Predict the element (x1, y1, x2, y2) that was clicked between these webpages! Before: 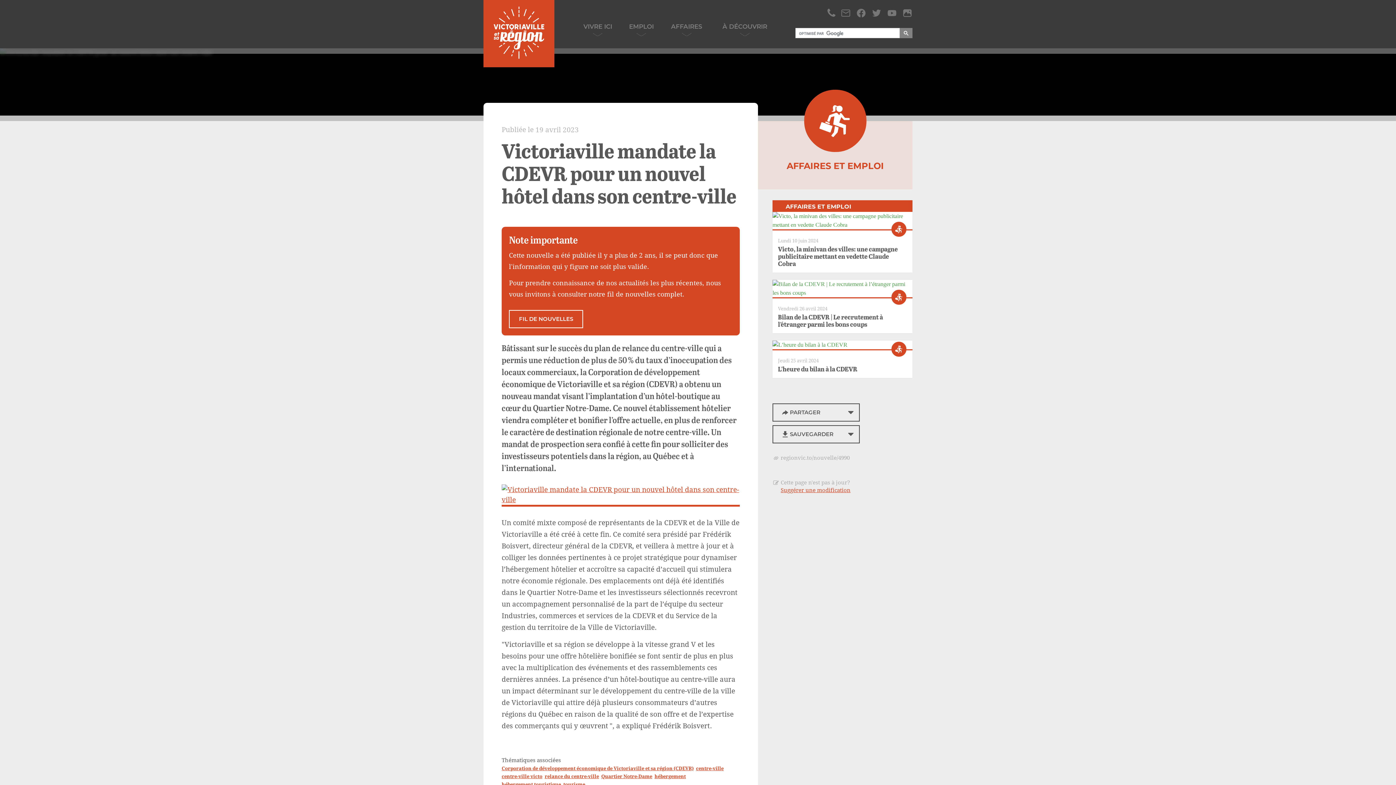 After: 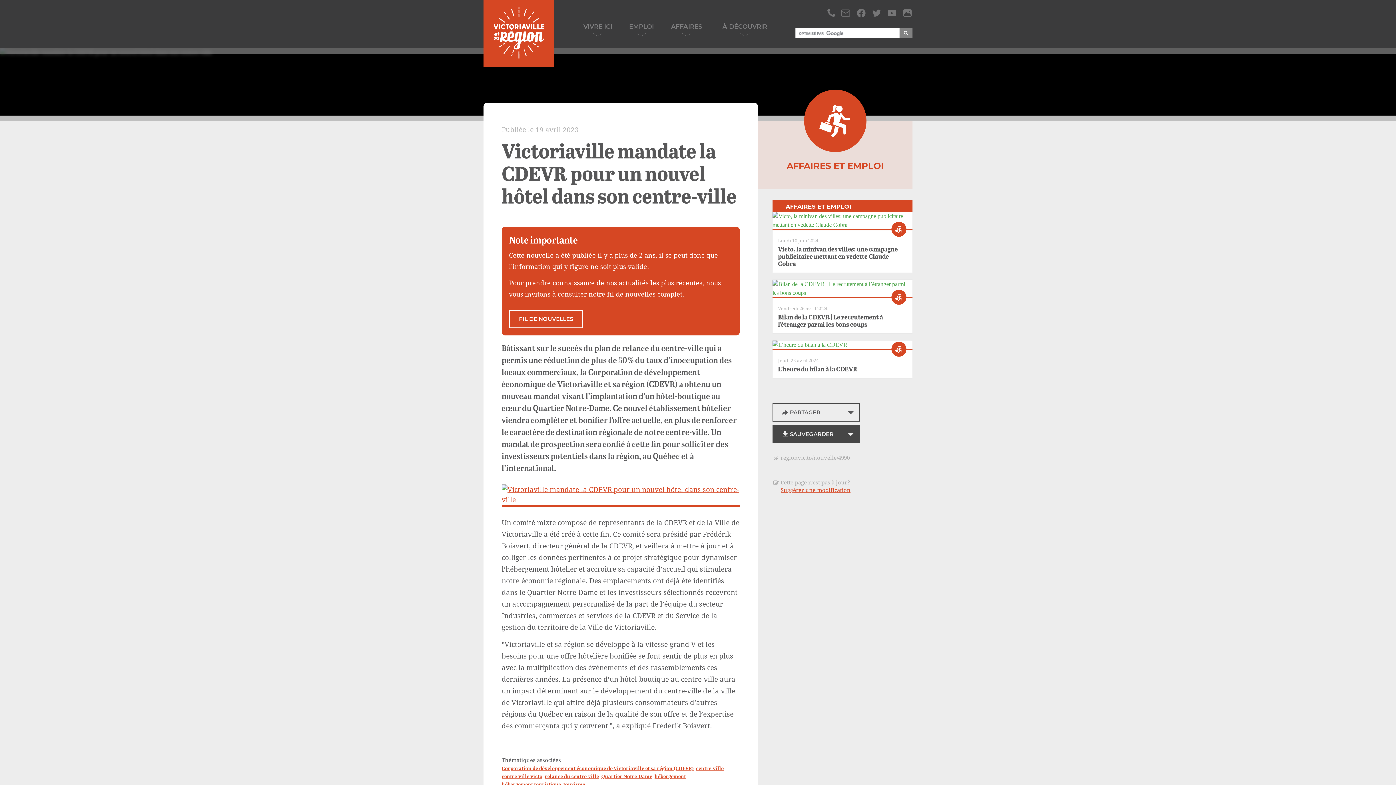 Action: bbox: (772, 425, 860, 443) label: SAUVEGARDER